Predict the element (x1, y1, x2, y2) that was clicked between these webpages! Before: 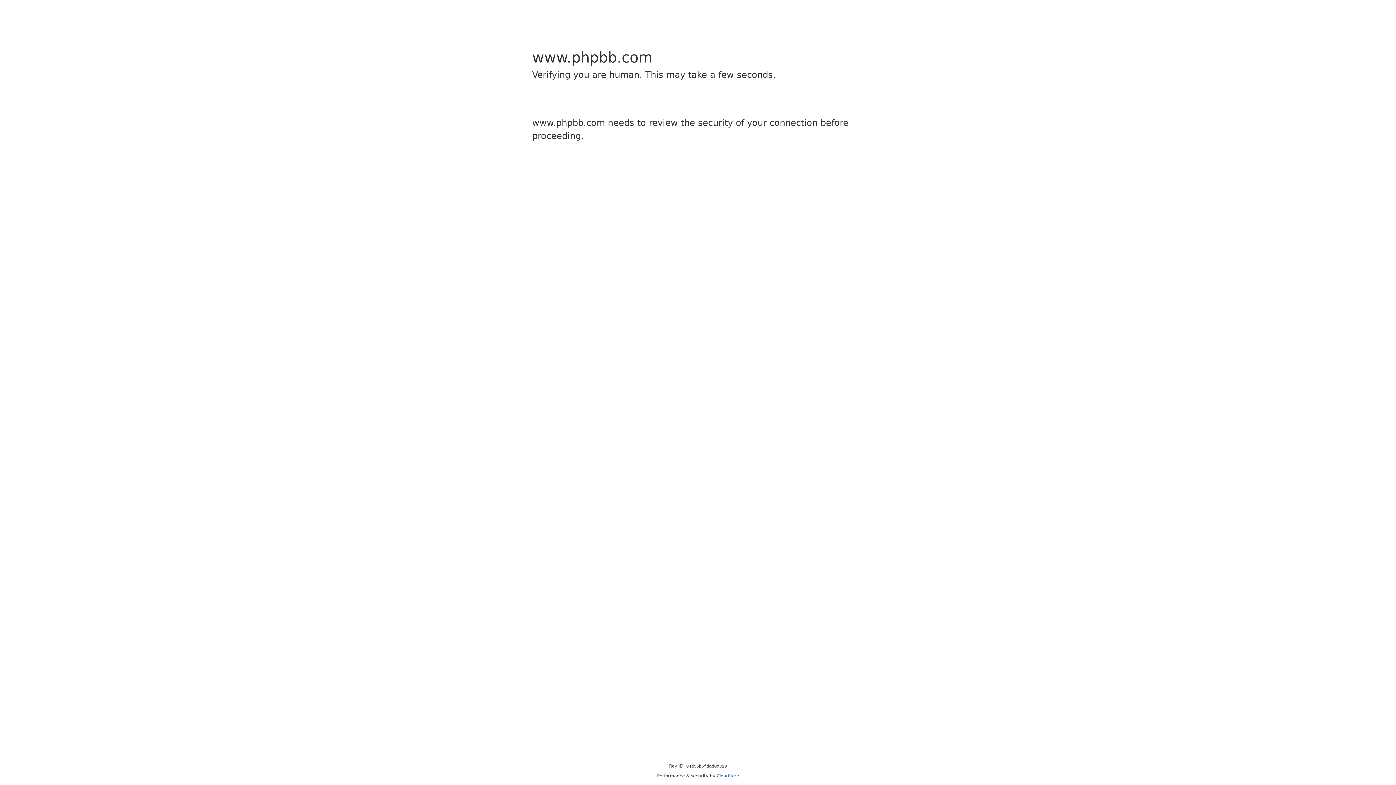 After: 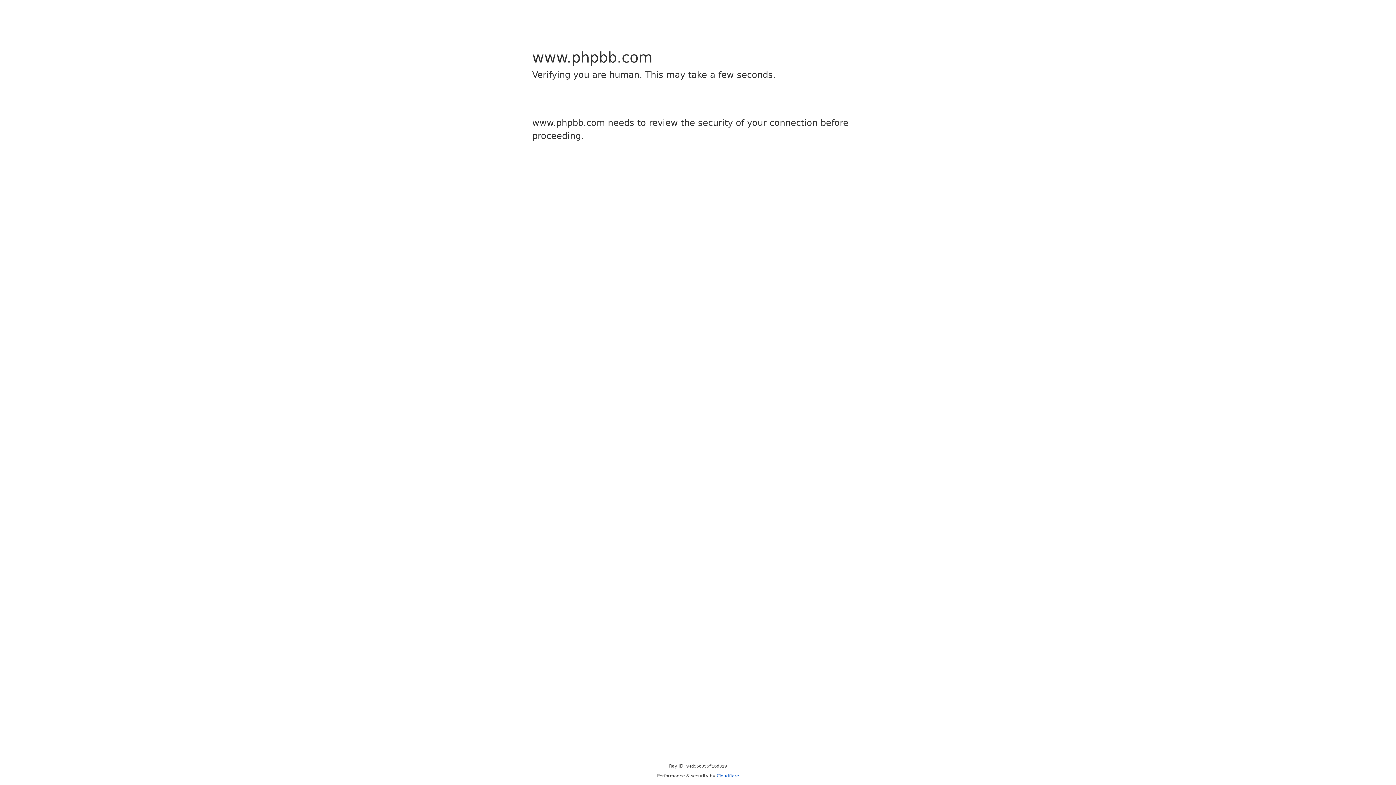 Action: bbox: (716, 773, 739, 778) label: Cloudflare